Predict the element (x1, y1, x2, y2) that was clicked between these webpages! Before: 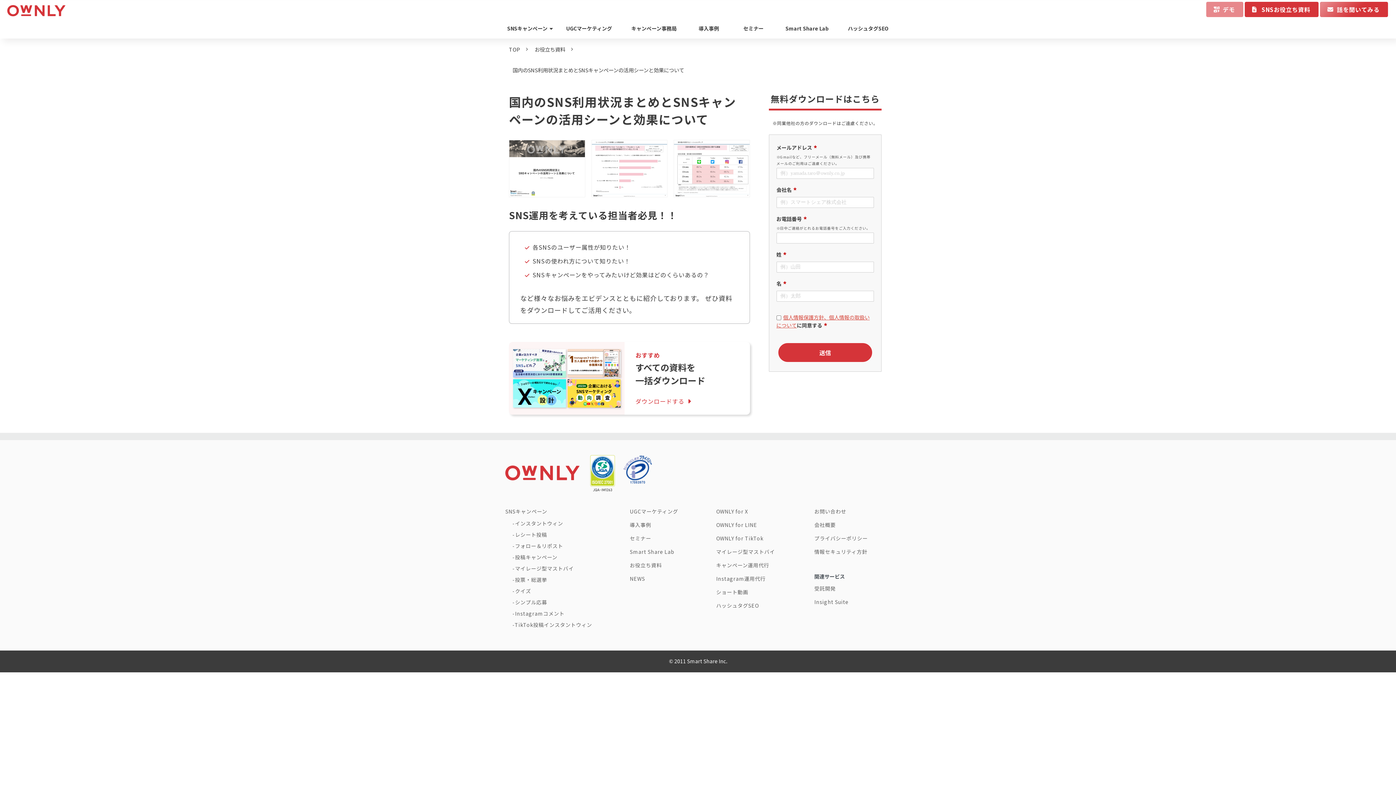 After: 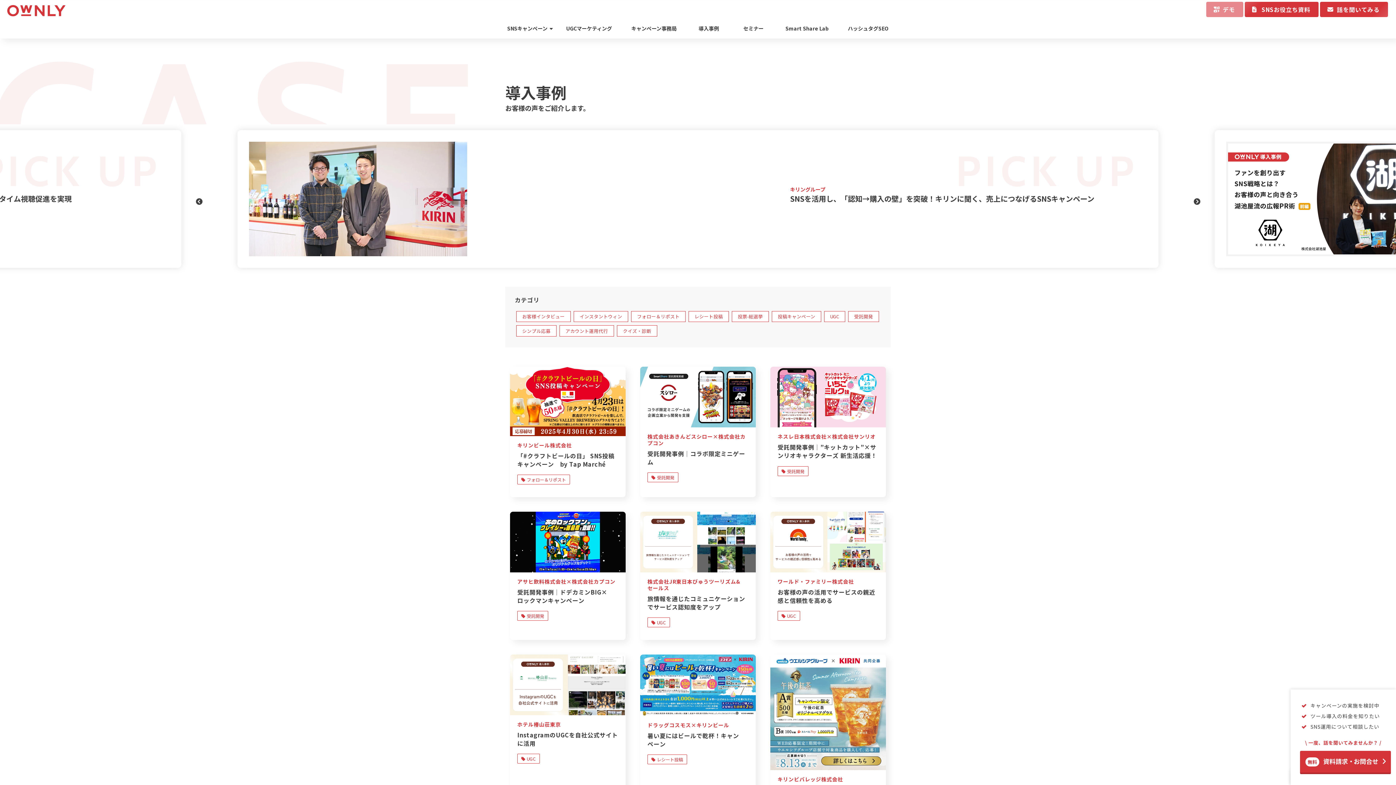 Action: label: 導入事例 bbox: (629, 521, 651, 534)